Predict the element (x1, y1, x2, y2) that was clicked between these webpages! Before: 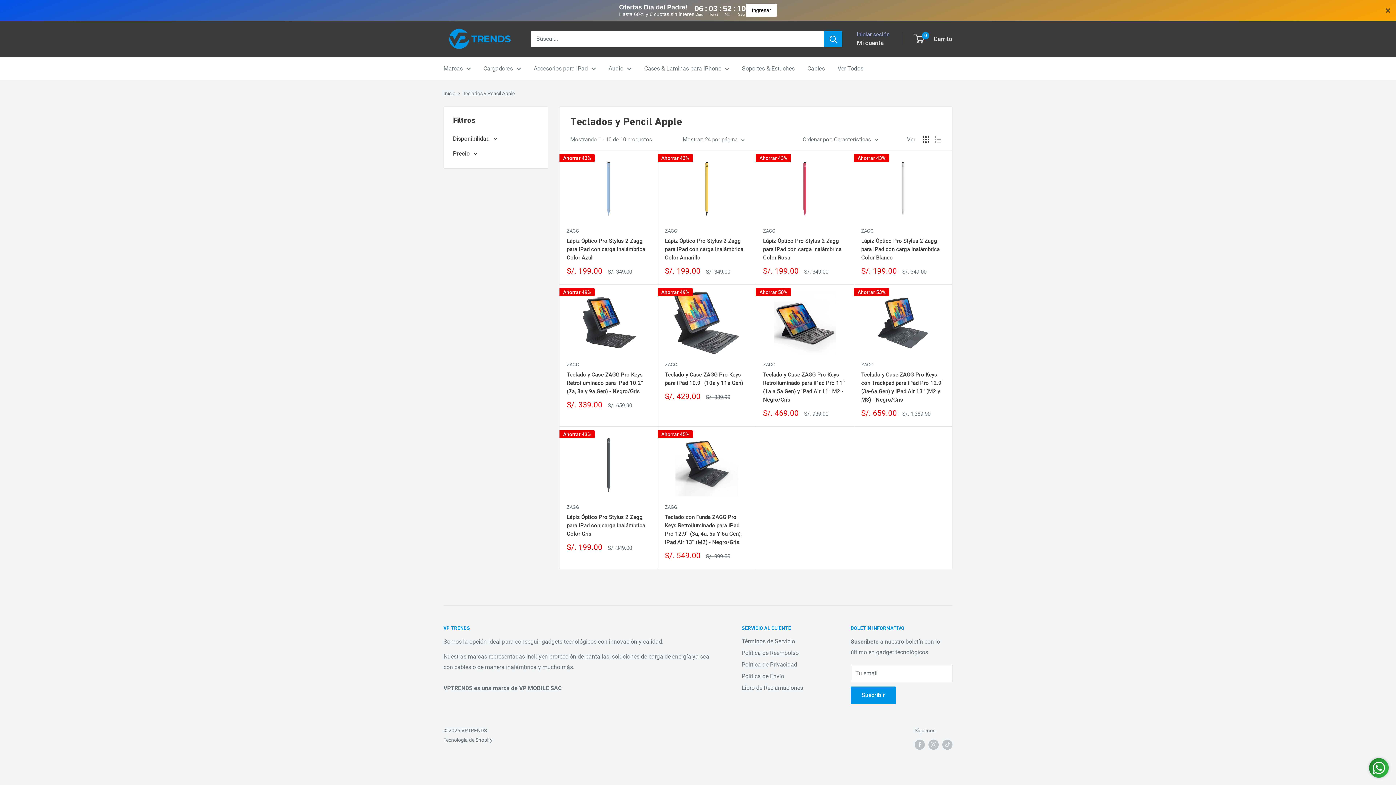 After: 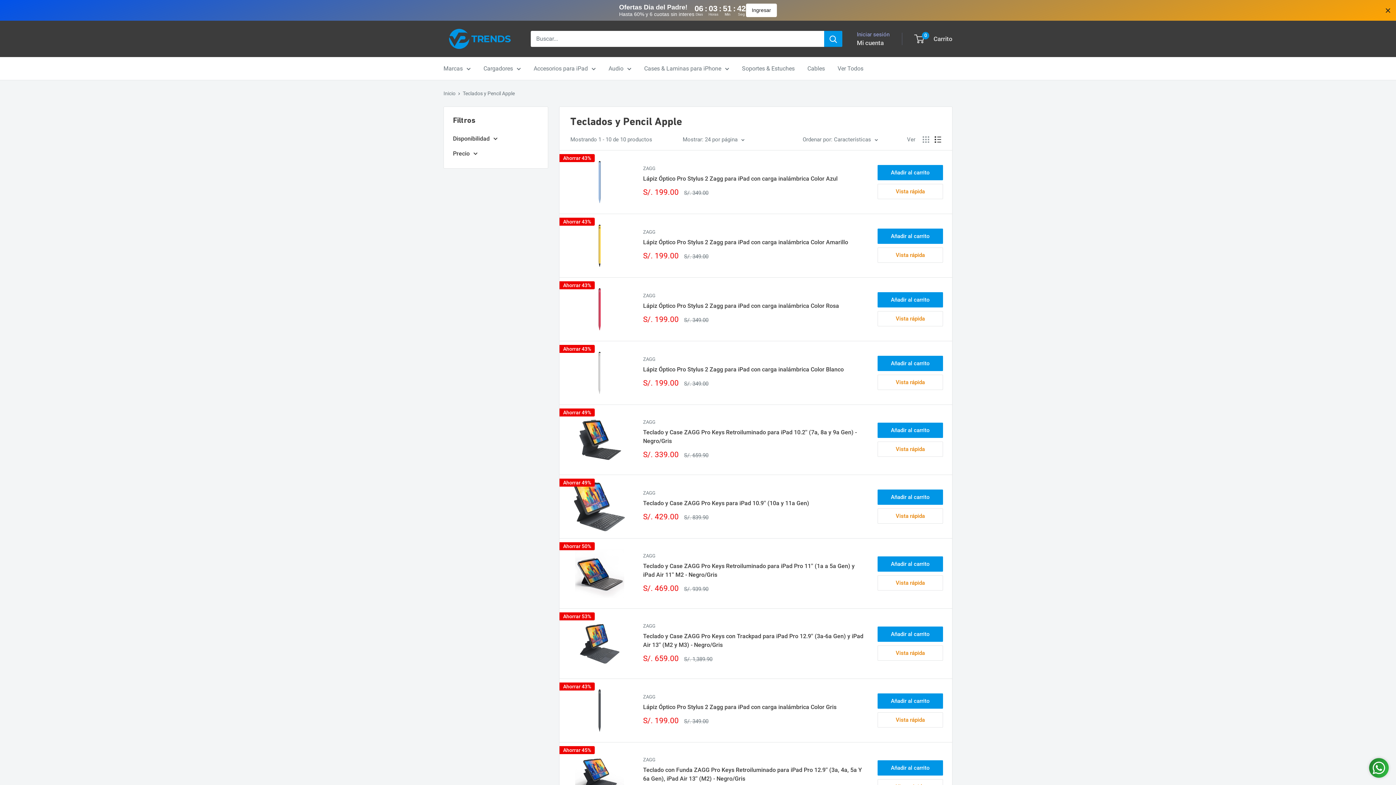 Action: label: Mostrar productos como lista bbox: (934, 136, 941, 142)